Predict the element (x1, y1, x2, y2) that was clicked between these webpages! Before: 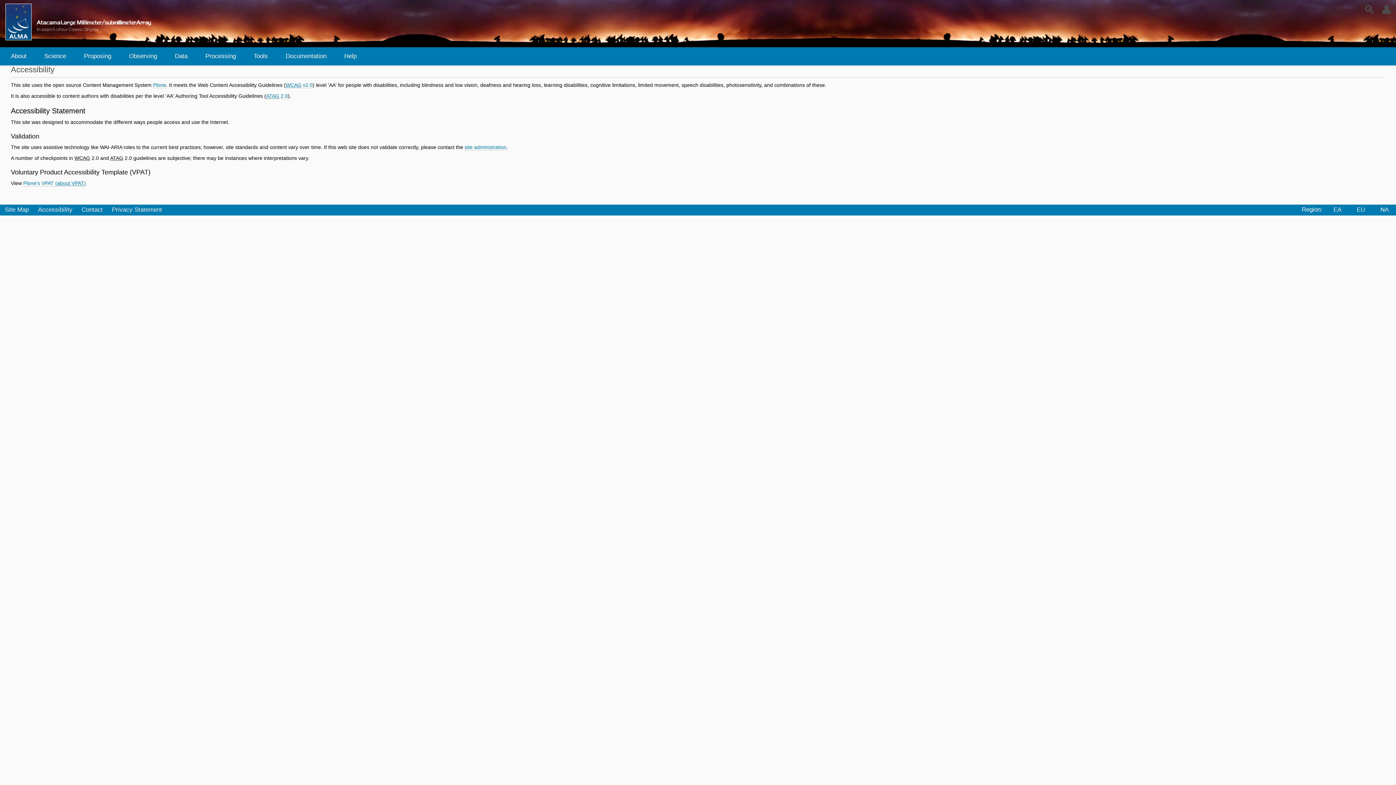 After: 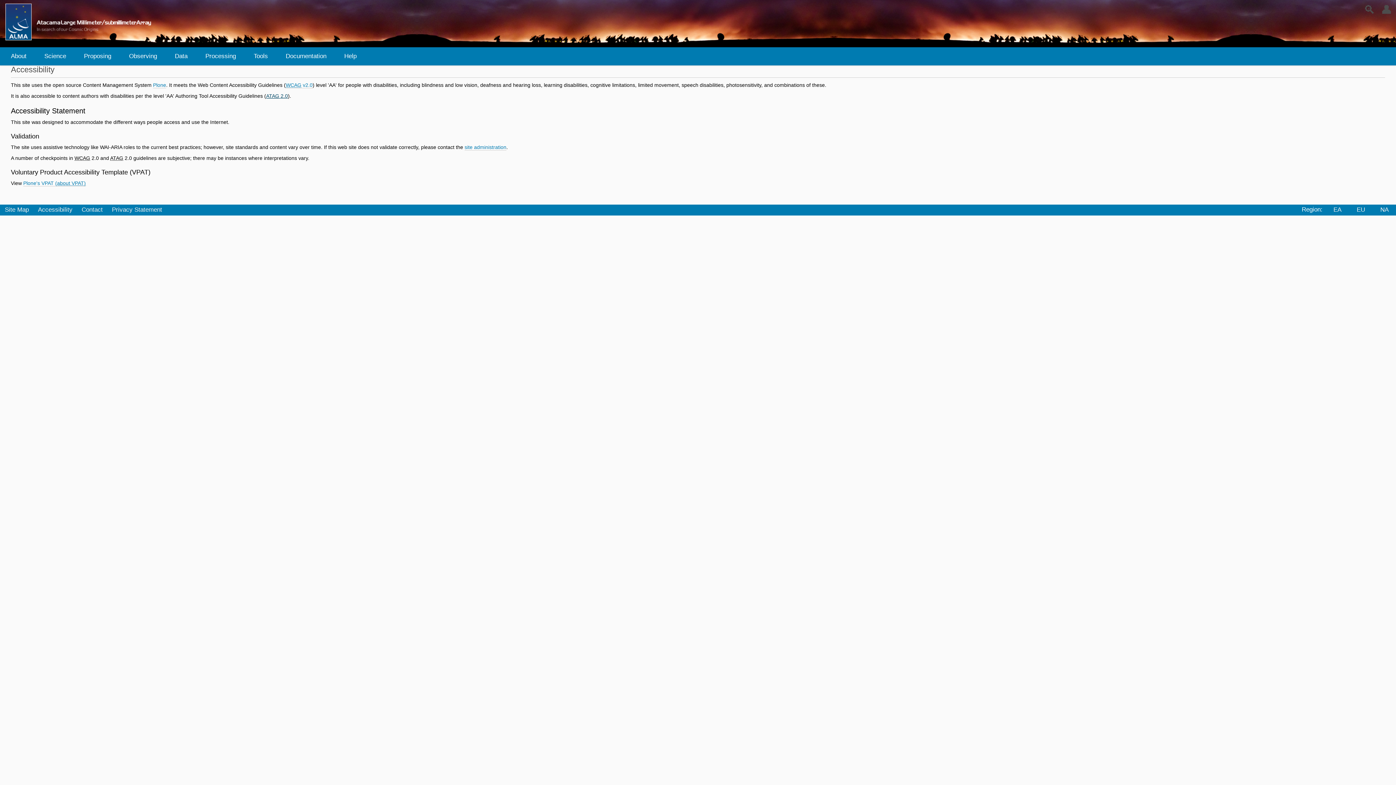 Action: bbox: (266, 93, 288, 99) label: ATAG 2.0